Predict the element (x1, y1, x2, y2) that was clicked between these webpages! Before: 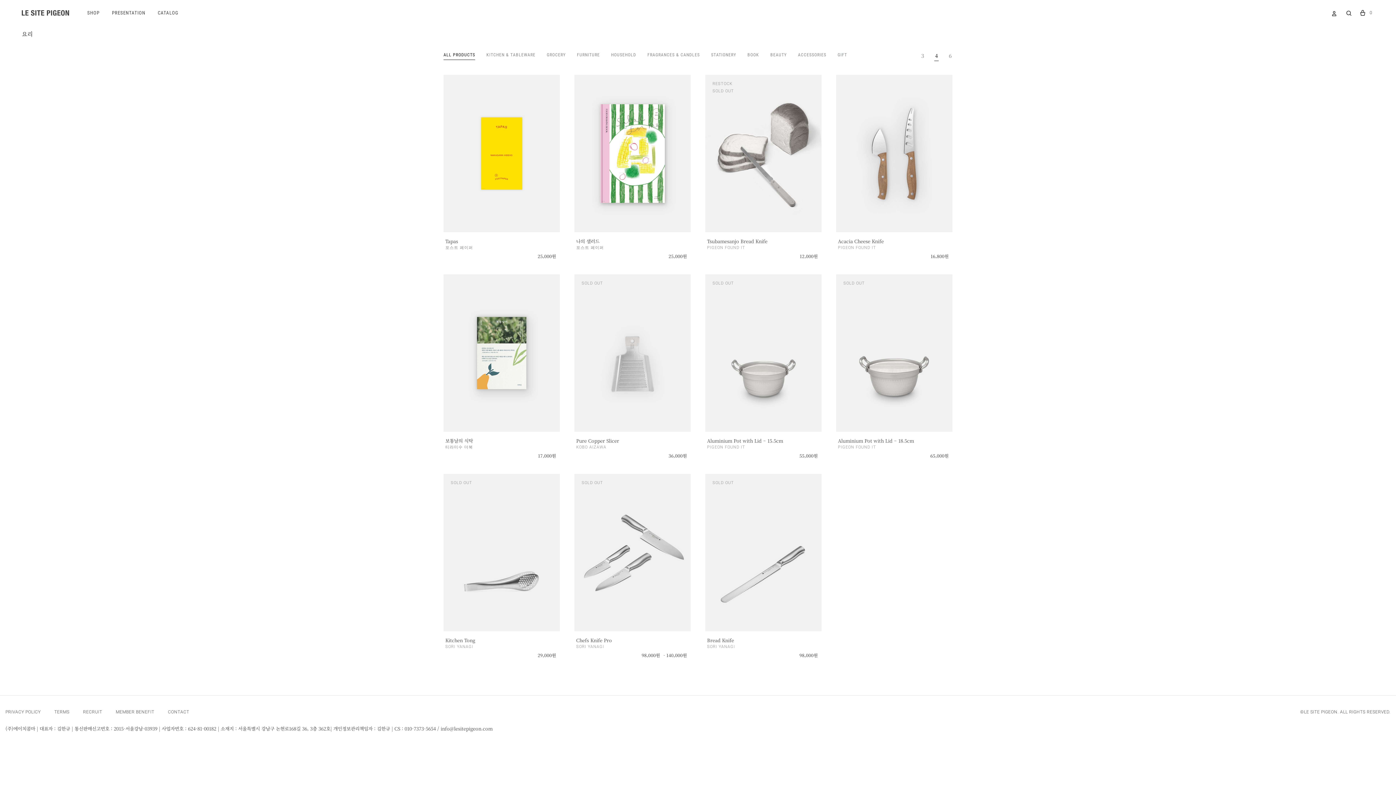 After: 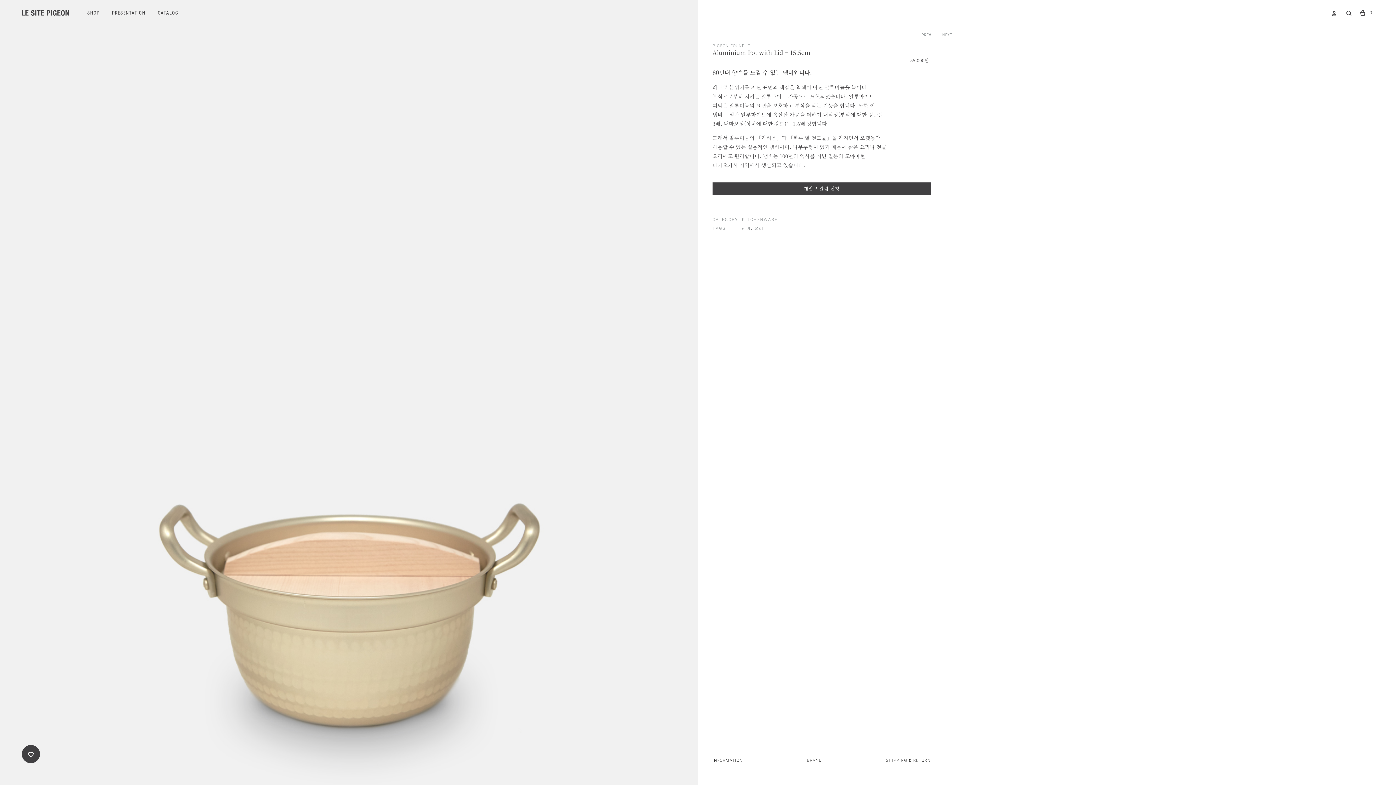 Action: label: Aluminium Pot with Lid – 15.5cm bbox: (707, 437, 783, 444)